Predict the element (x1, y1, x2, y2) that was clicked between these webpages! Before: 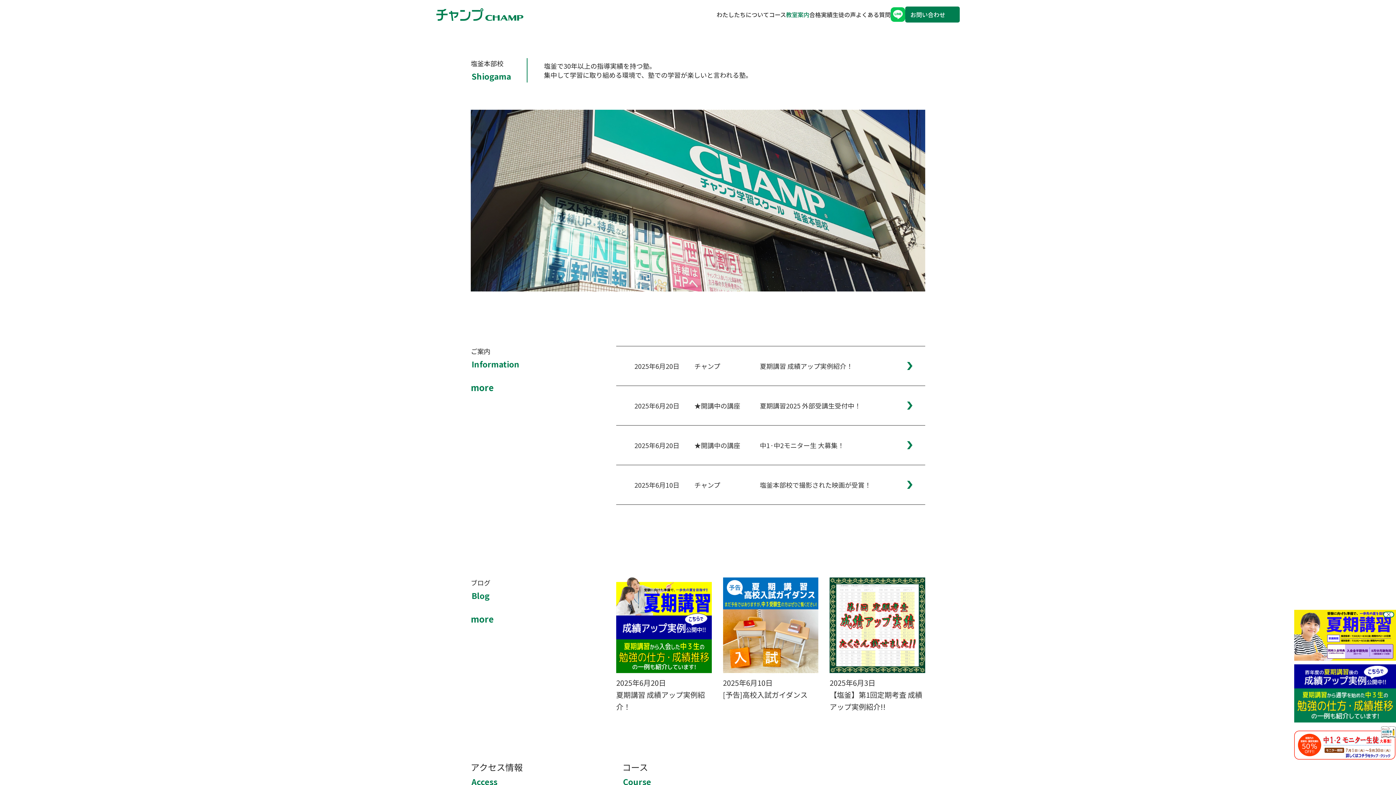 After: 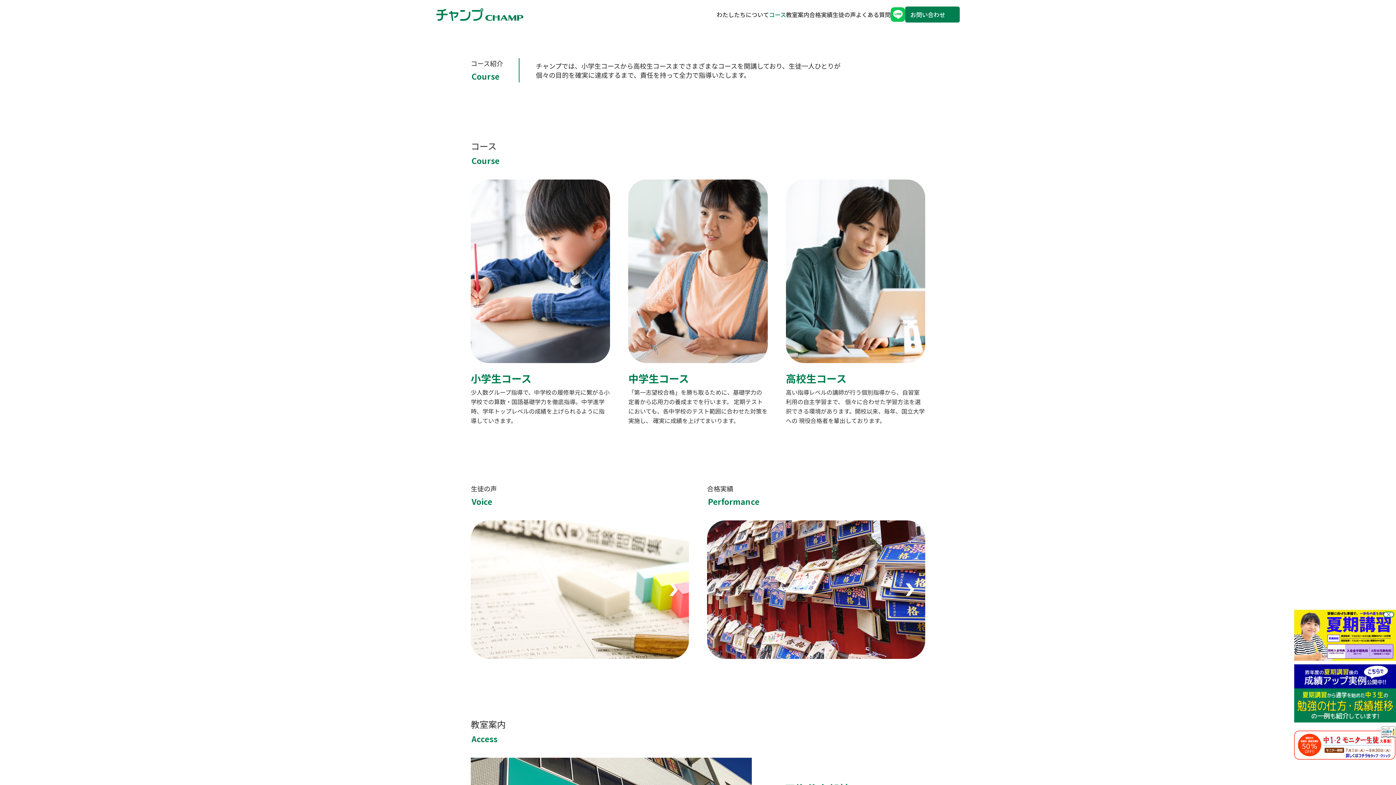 Action: label: コース bbox: (769, 10, 786, 18)